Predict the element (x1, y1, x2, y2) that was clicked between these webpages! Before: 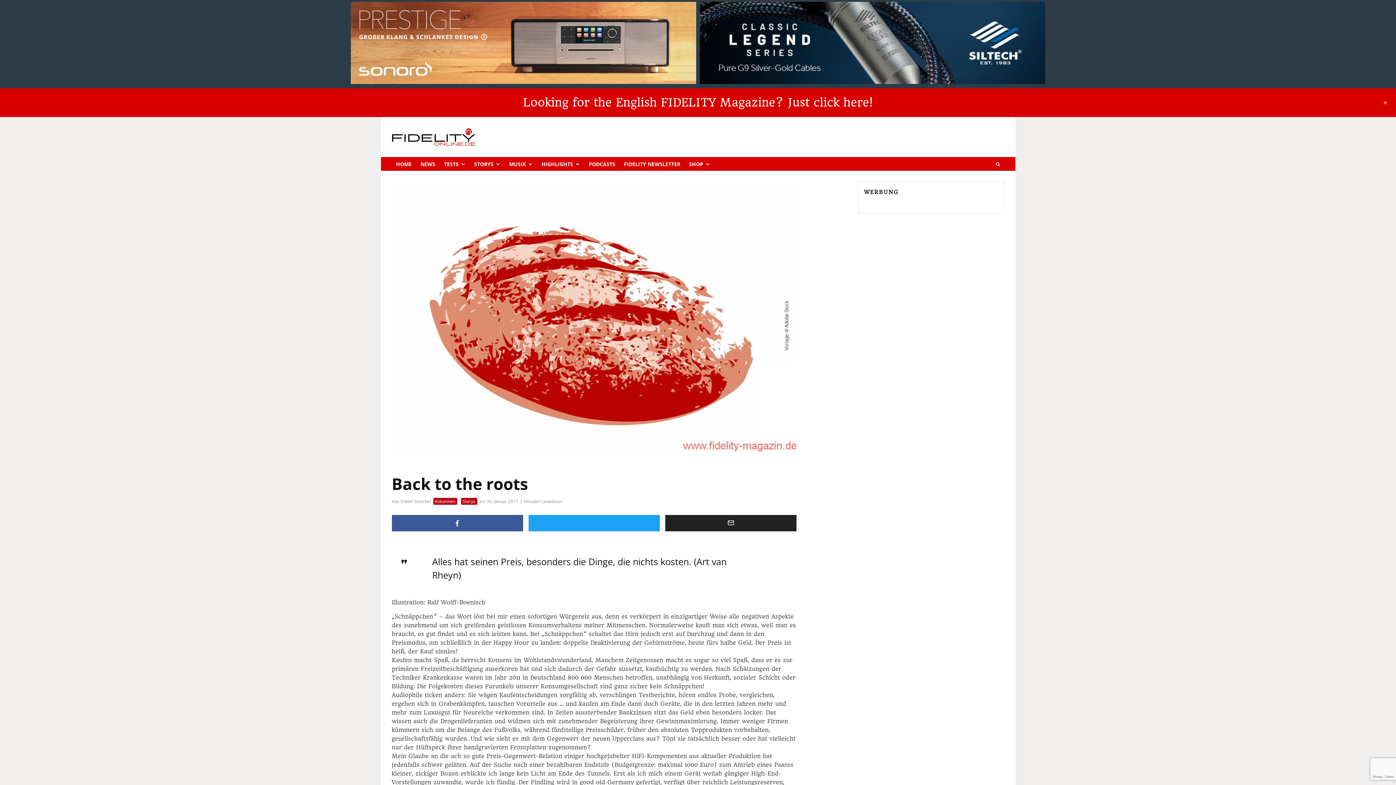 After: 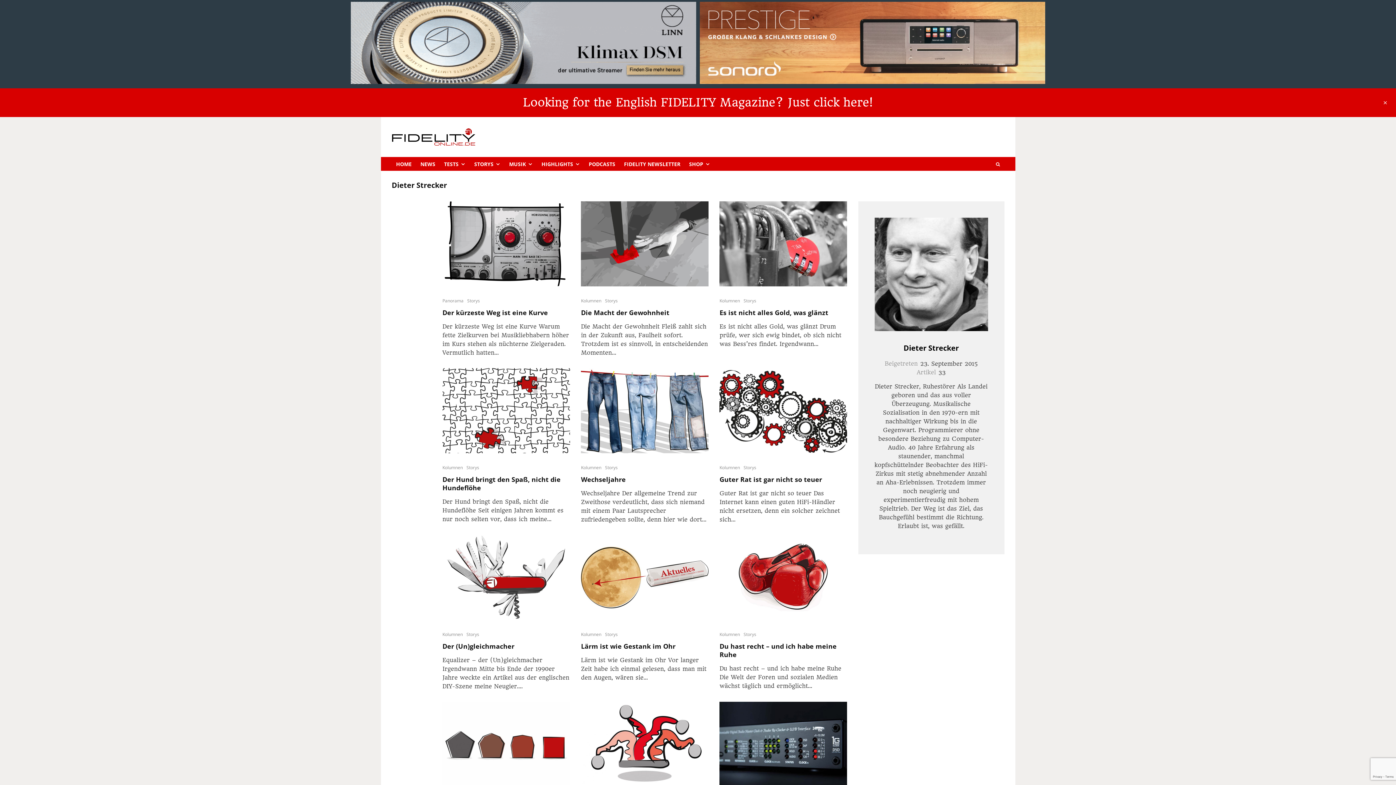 Action: bbox: (391, 498, 431, 504) label: Von Dieter Strecker